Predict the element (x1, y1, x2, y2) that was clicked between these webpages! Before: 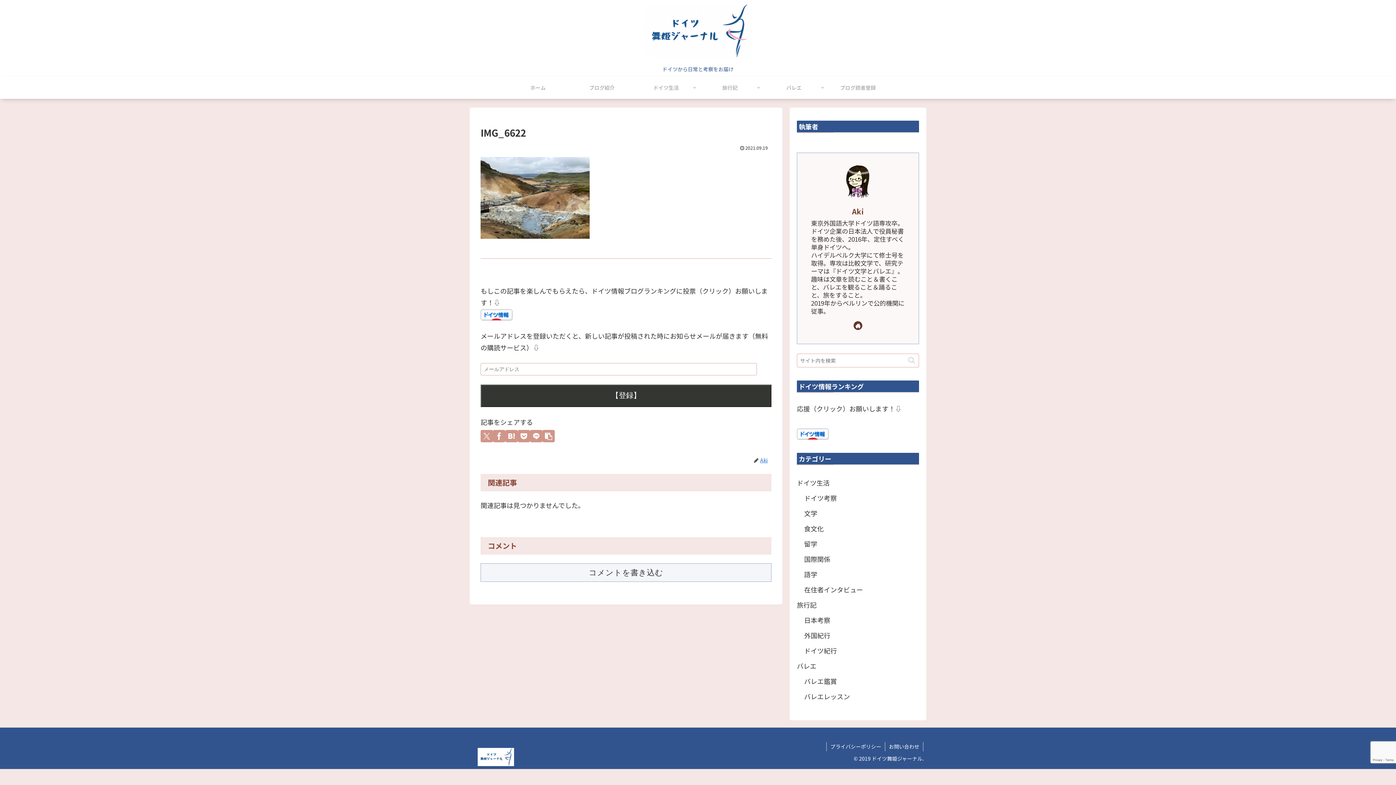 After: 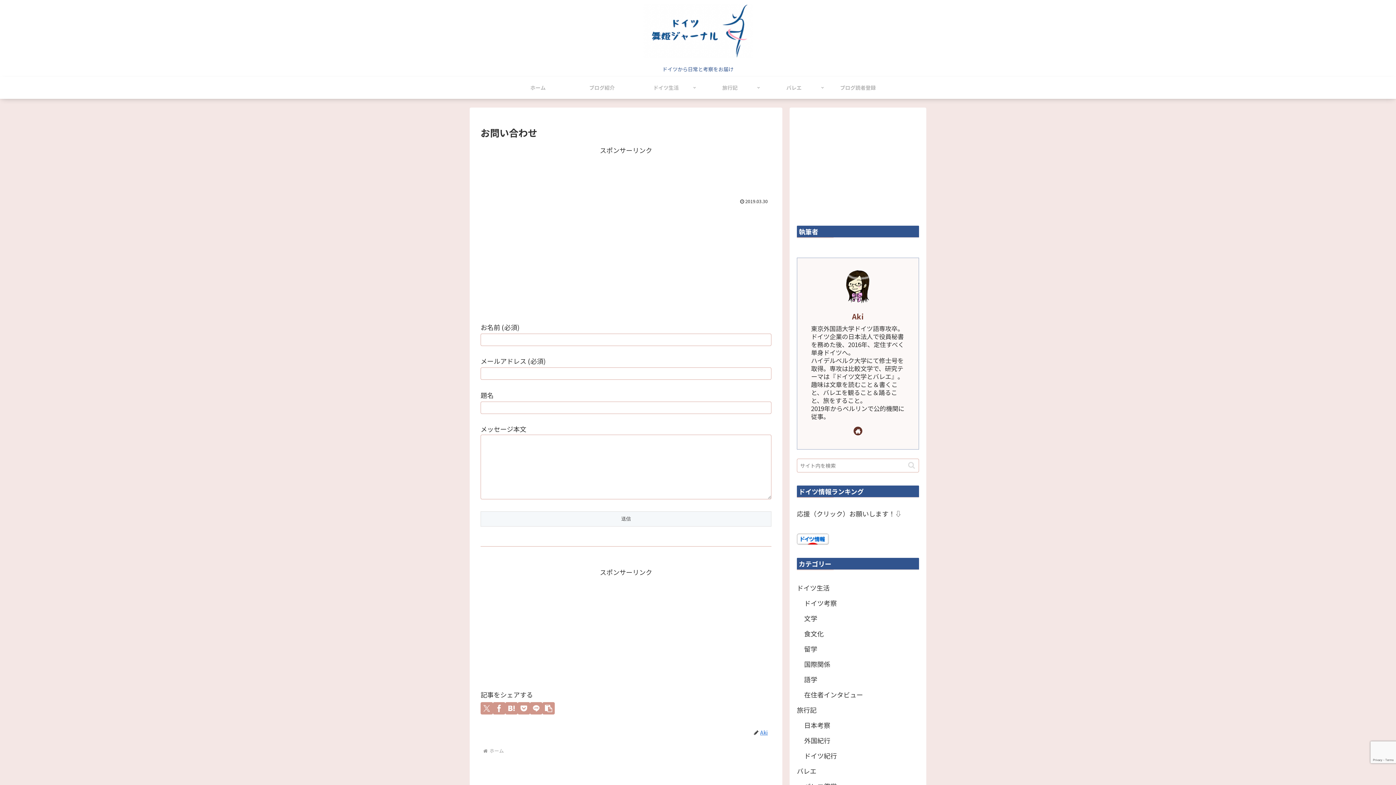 Action: label: お問い合わせ bbox: (885, 742, 923, 751)